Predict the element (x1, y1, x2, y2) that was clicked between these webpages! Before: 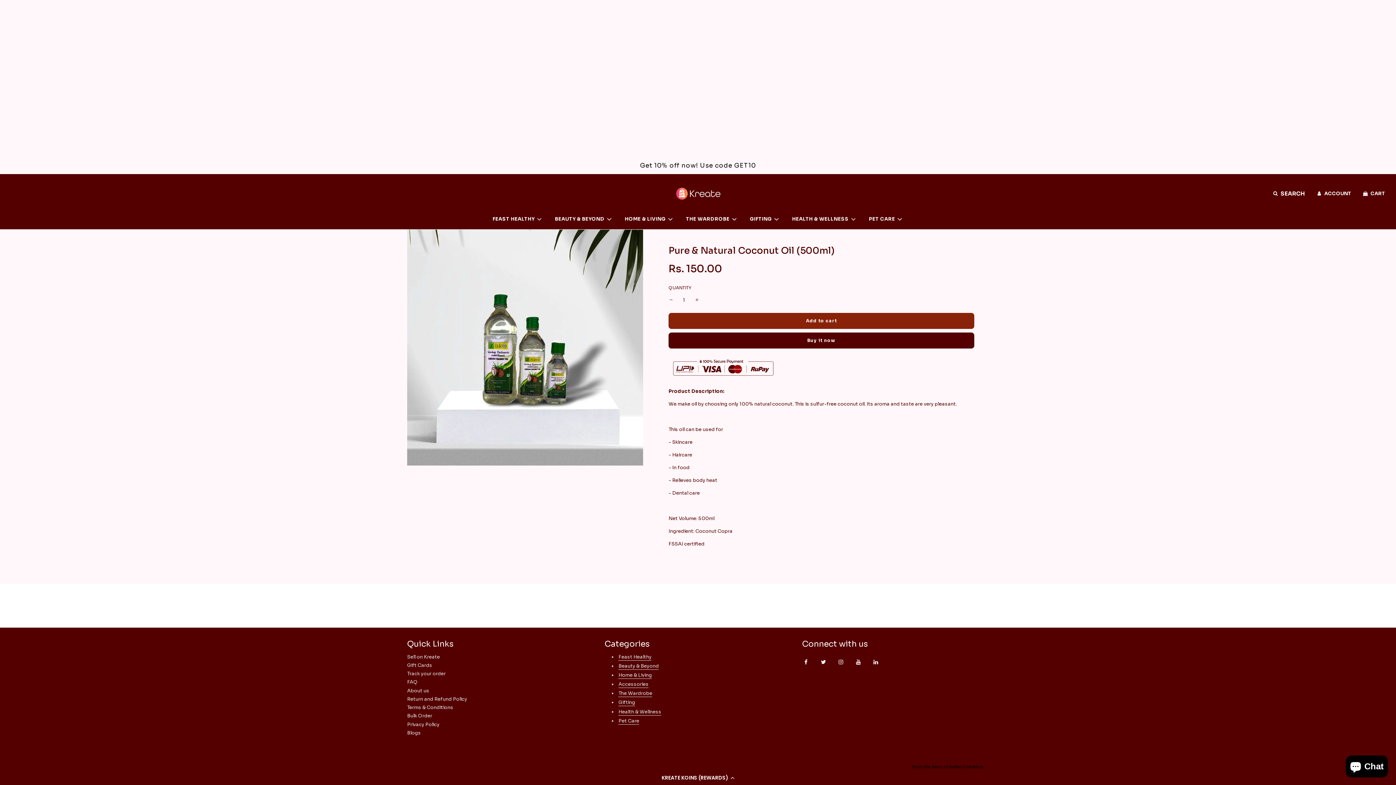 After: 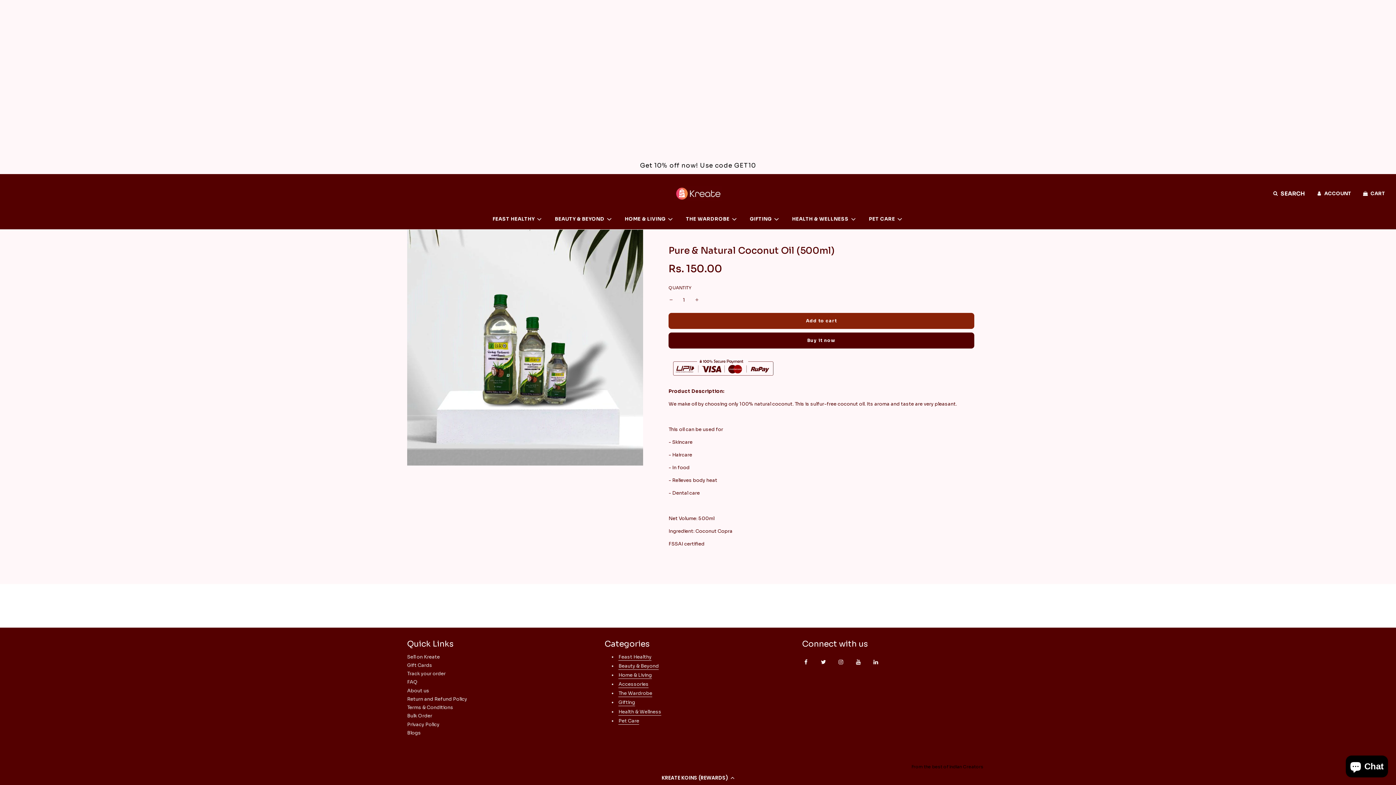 Action: bbox: (867, 653, 884, 671)